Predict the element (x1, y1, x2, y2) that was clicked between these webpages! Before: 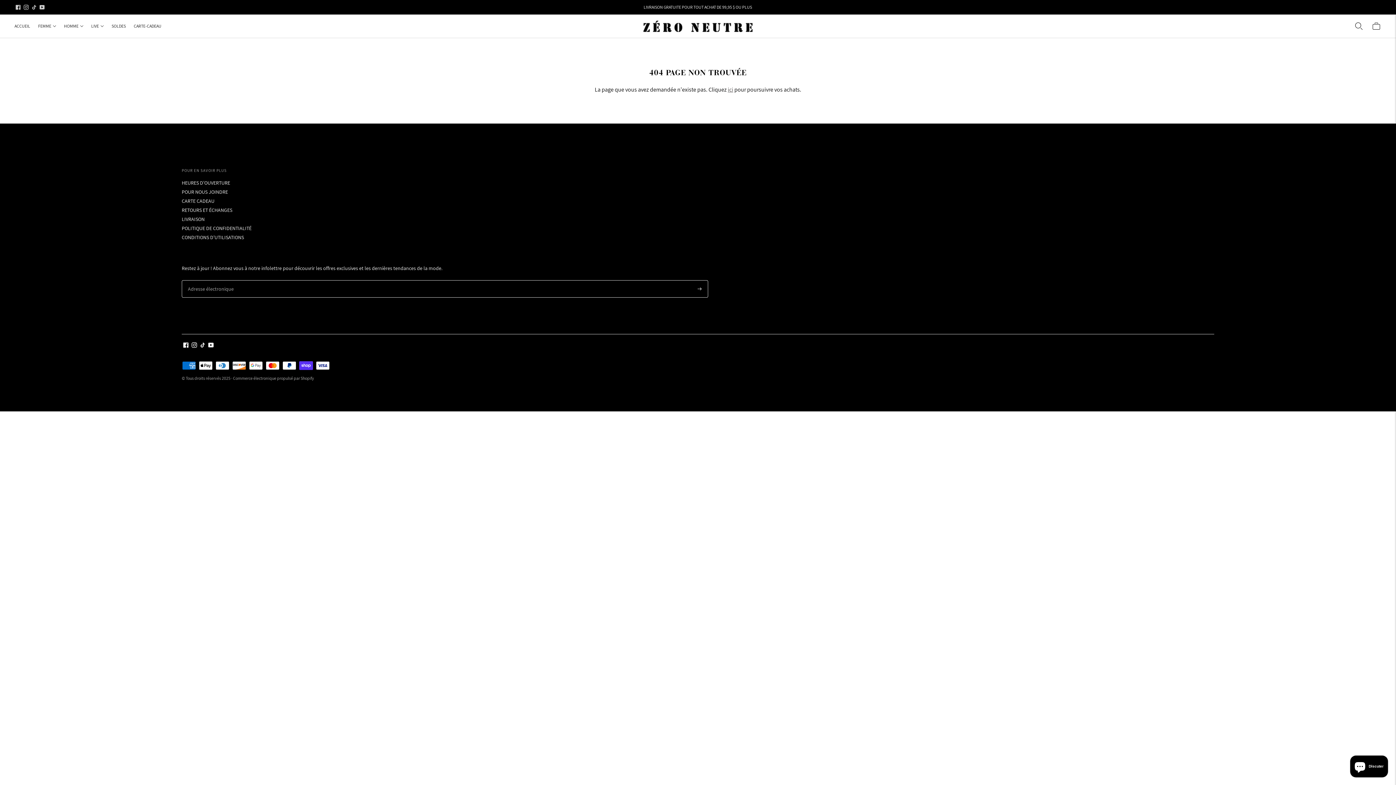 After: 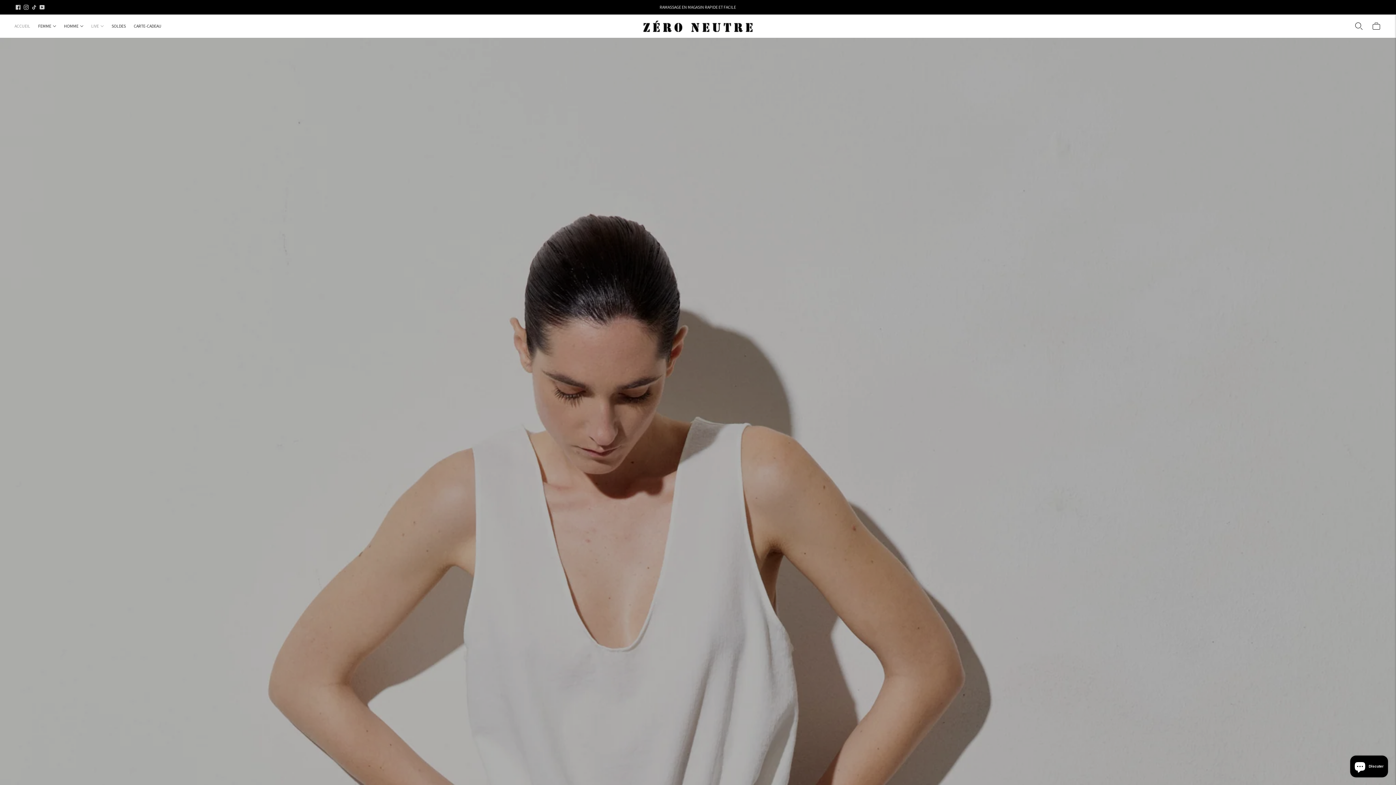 Action: bbox: (643, 18, 752, 34)